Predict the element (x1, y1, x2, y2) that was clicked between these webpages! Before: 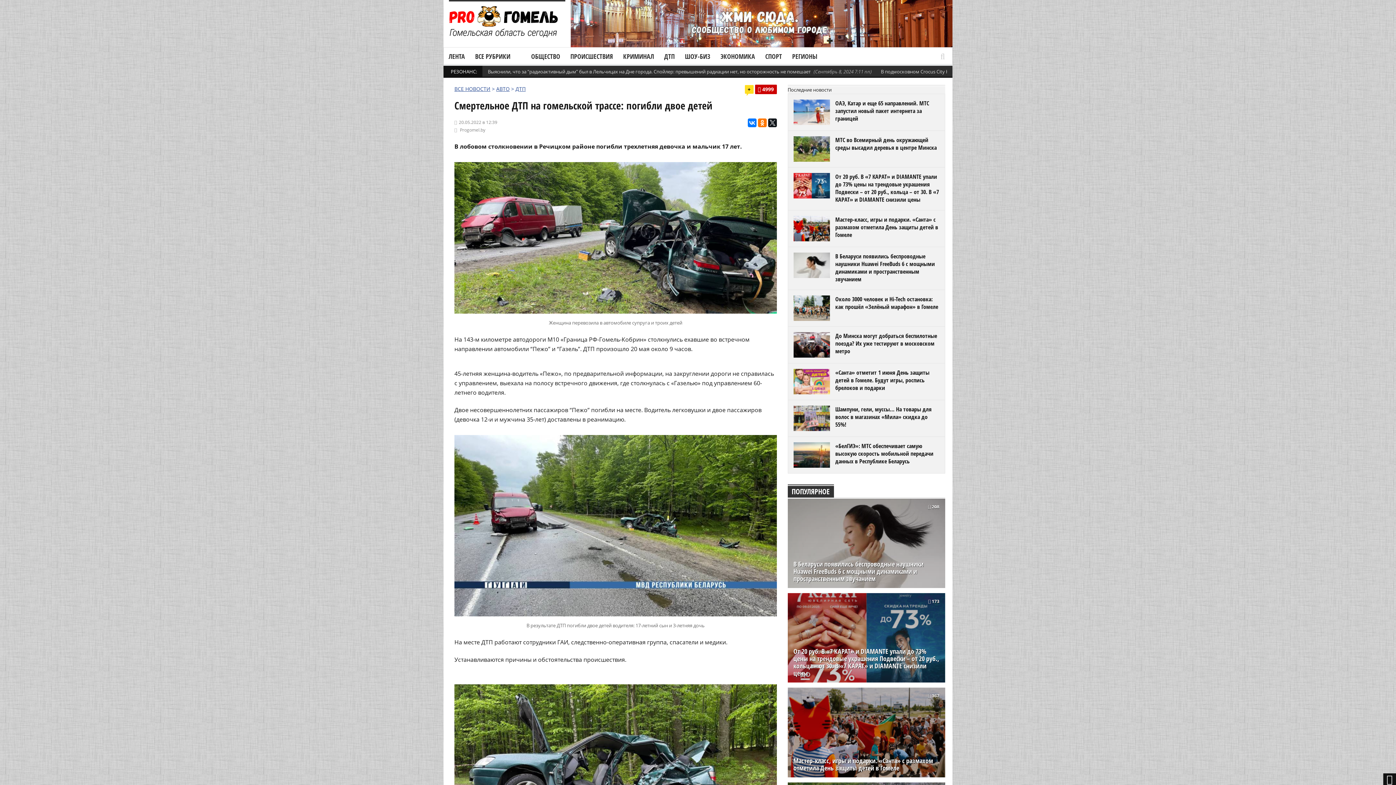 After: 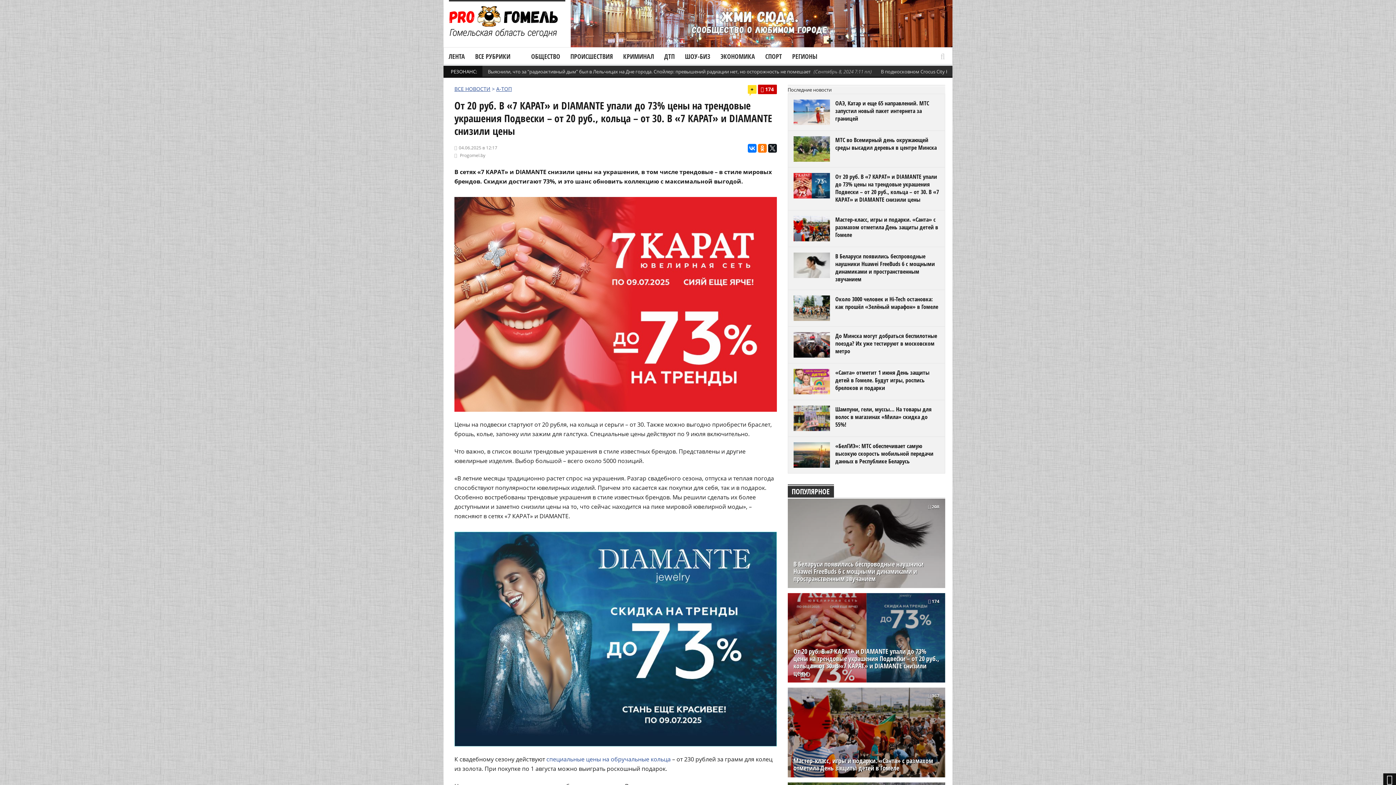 Action: label: От 20 руб. В «7 КАРАТ» и DIAMANTE упали до 73% цены на трендовые украшения Подвески – от 20 руб., кольца – от 30. В «7 КАРАТ» и DIAMANTE снизили цены bbox: (793, 648, 939, 677)